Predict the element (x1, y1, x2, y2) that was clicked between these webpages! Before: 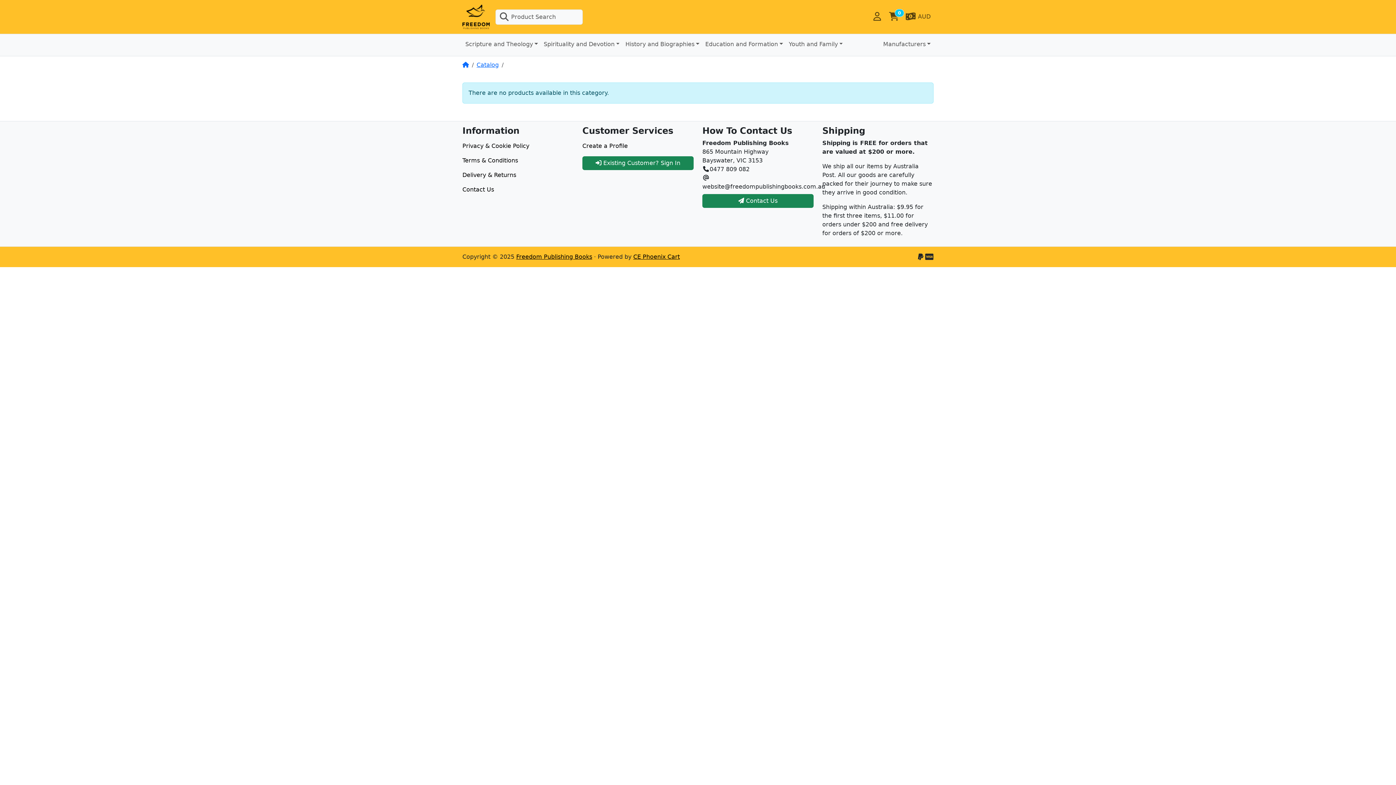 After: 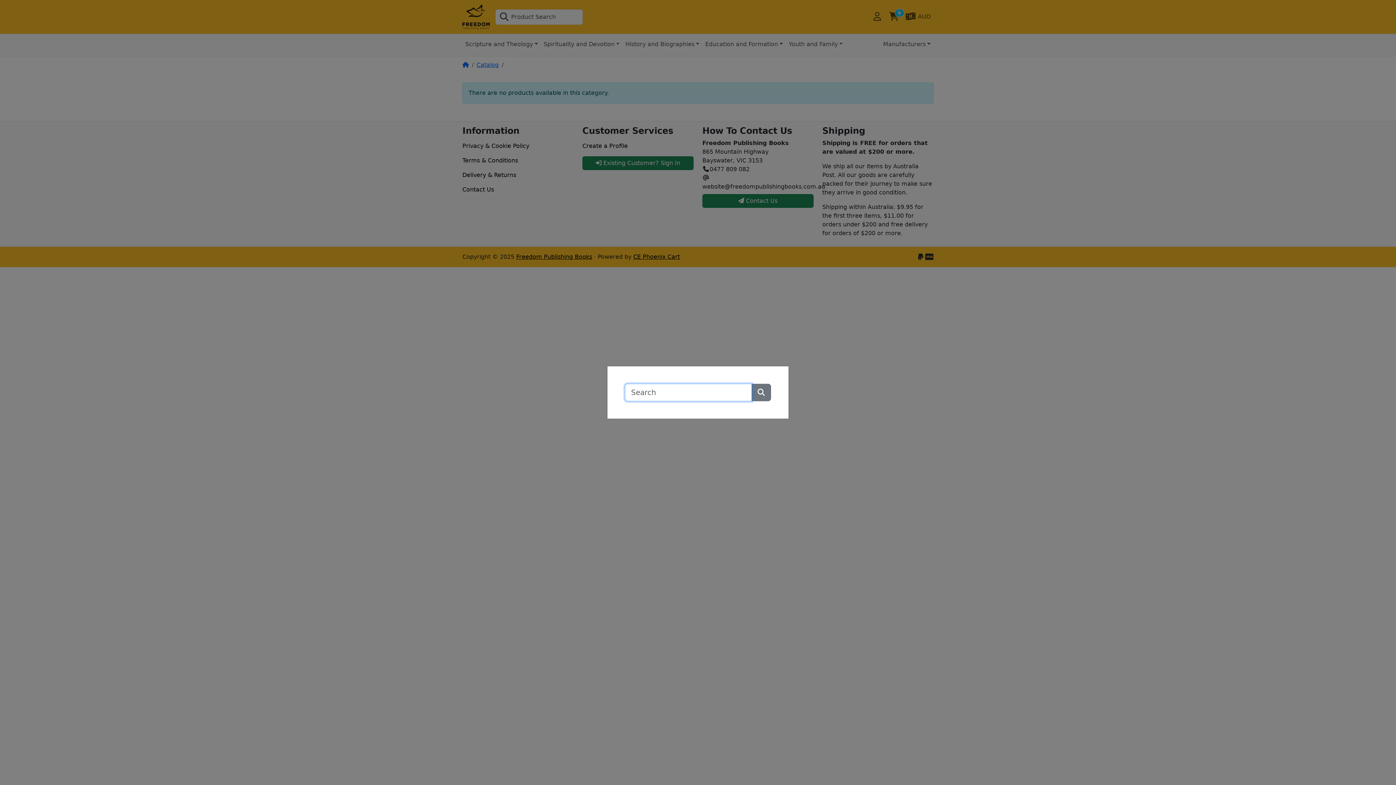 Action: bbox: (495, 9, 582, 24) label: Product Search